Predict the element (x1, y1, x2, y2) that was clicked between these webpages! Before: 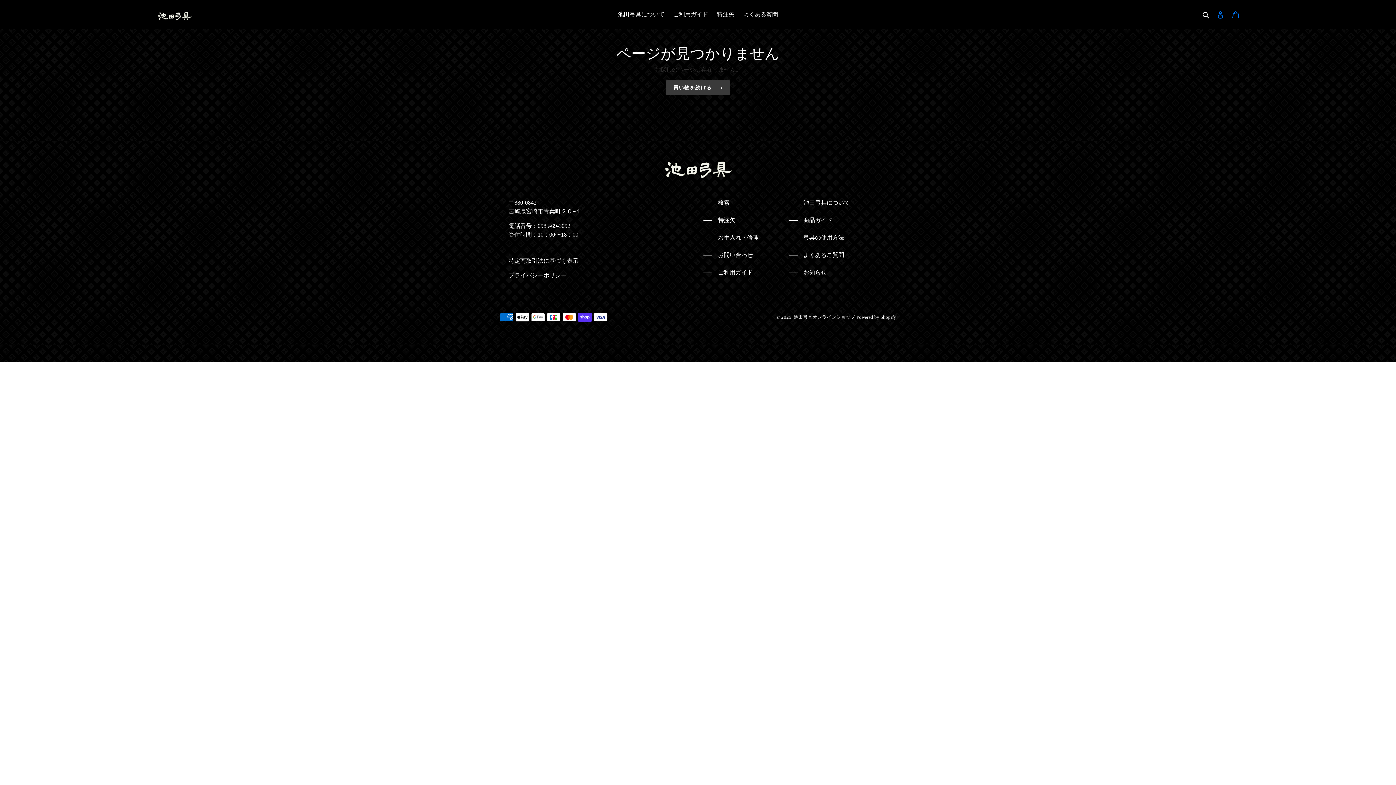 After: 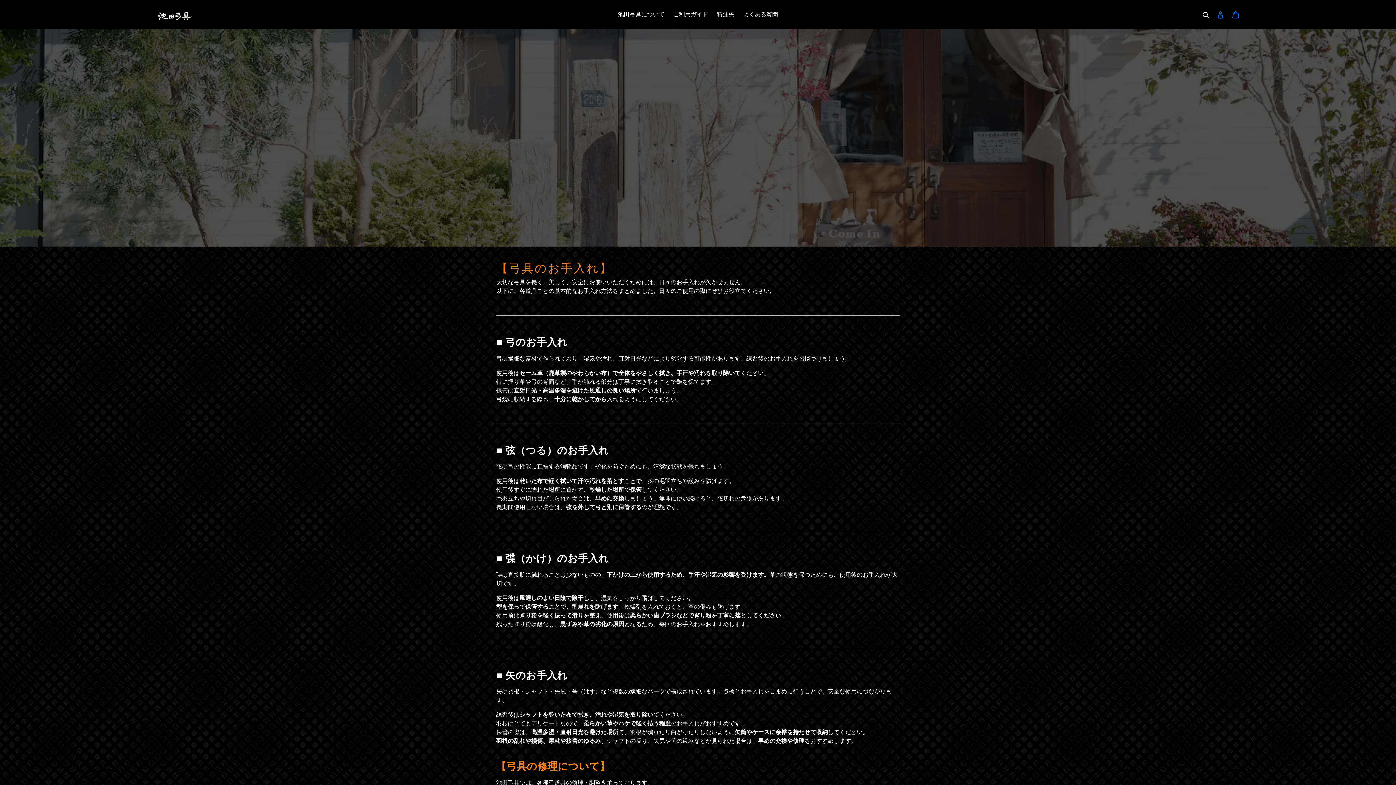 Action: bbox: (789, 216, 863, 224) label: 商品ガイド